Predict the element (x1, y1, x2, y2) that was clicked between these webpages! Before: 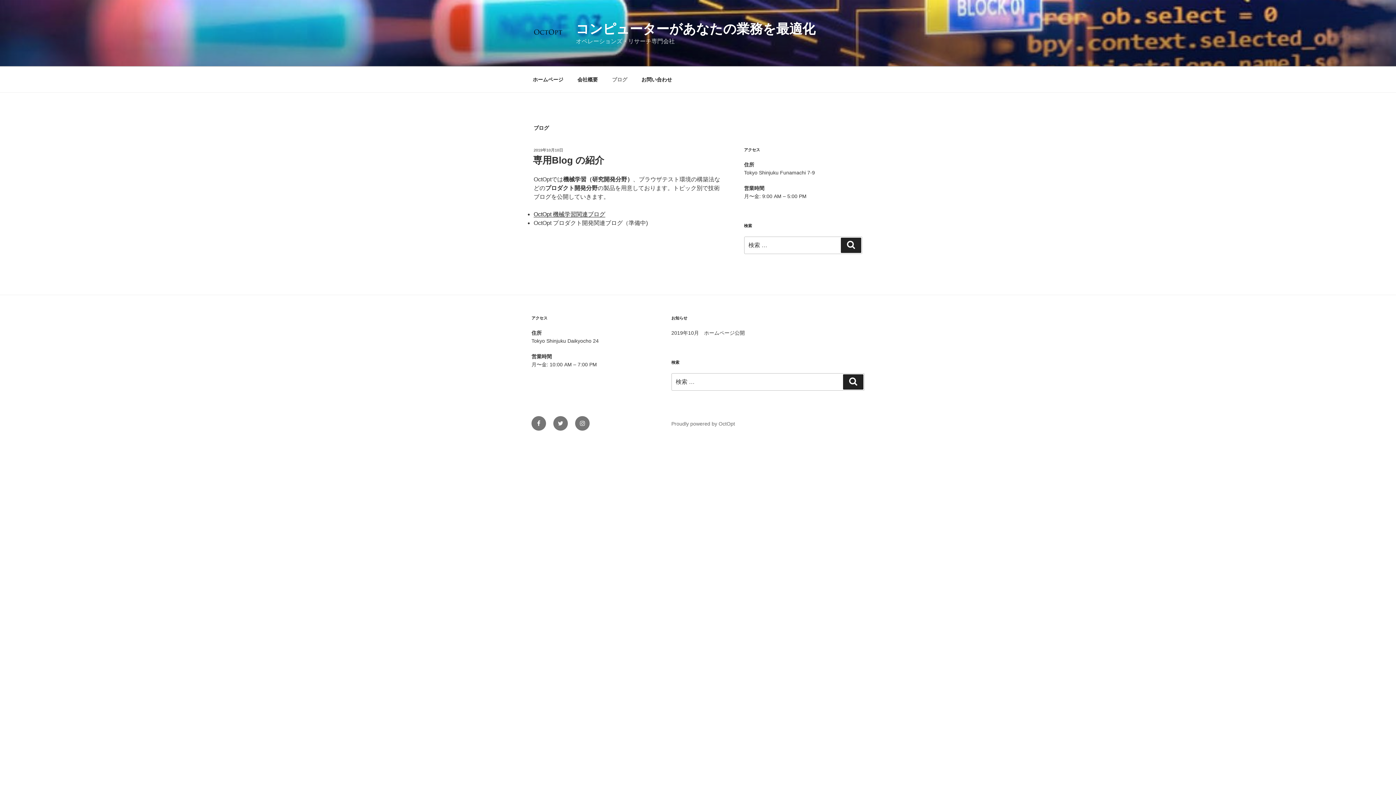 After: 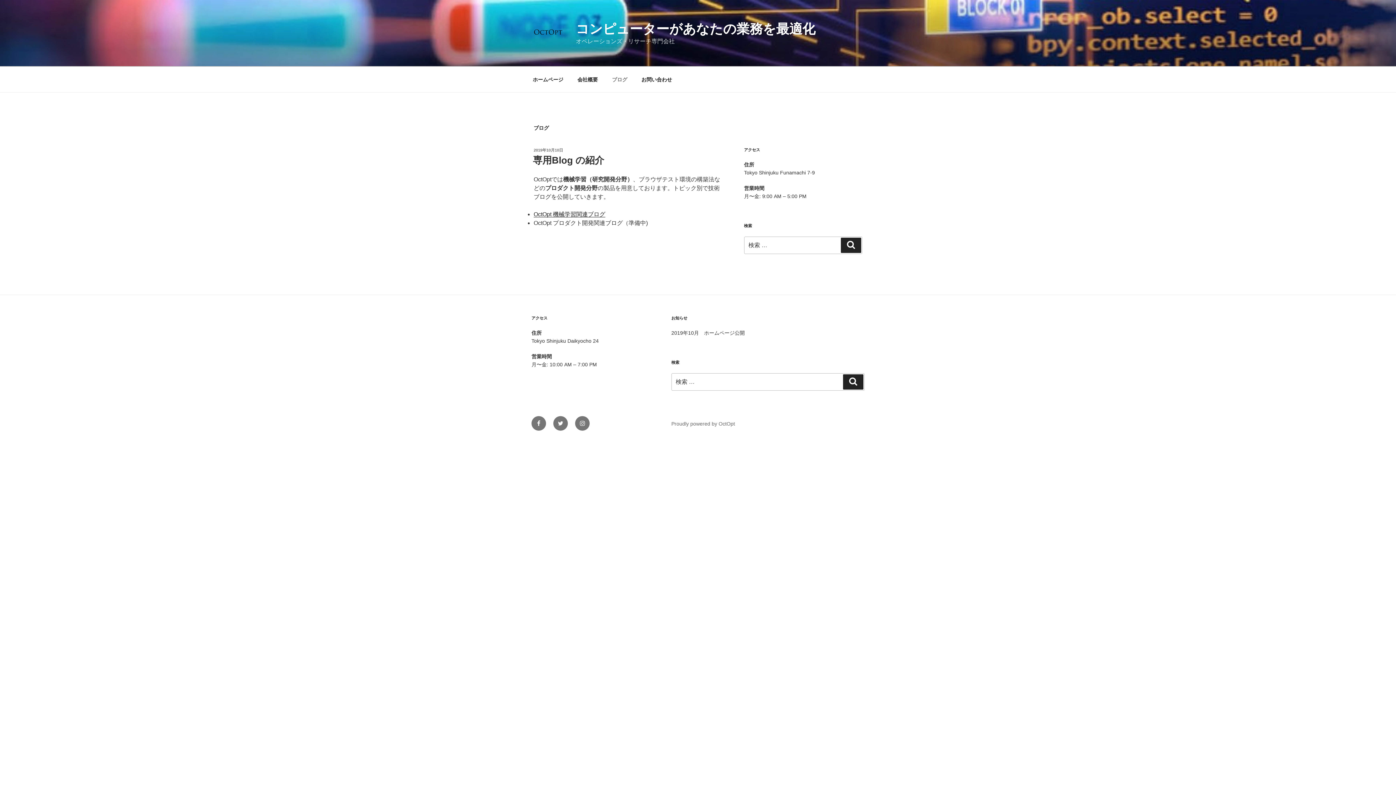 Action: bbox: (533, 147, 563, 152) label: 2019年10月10日